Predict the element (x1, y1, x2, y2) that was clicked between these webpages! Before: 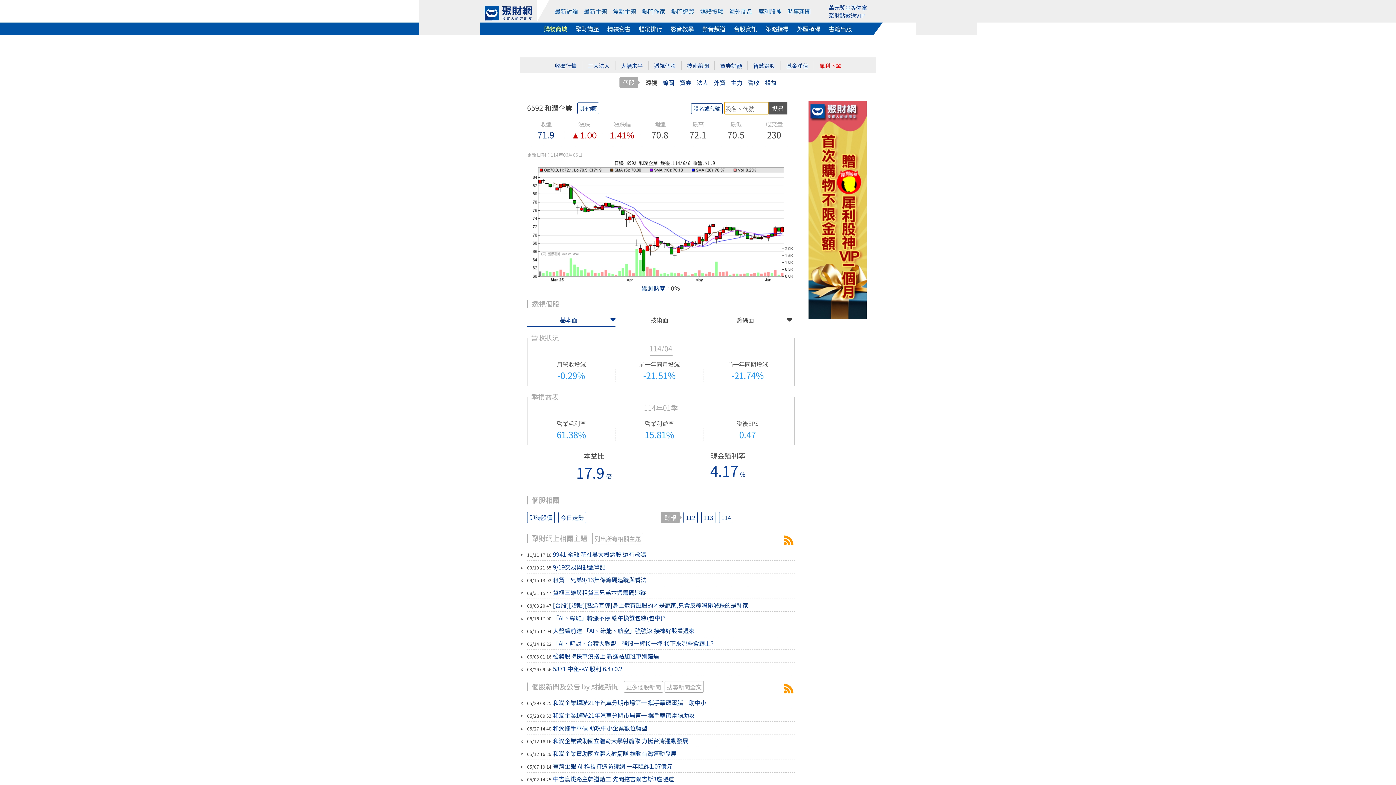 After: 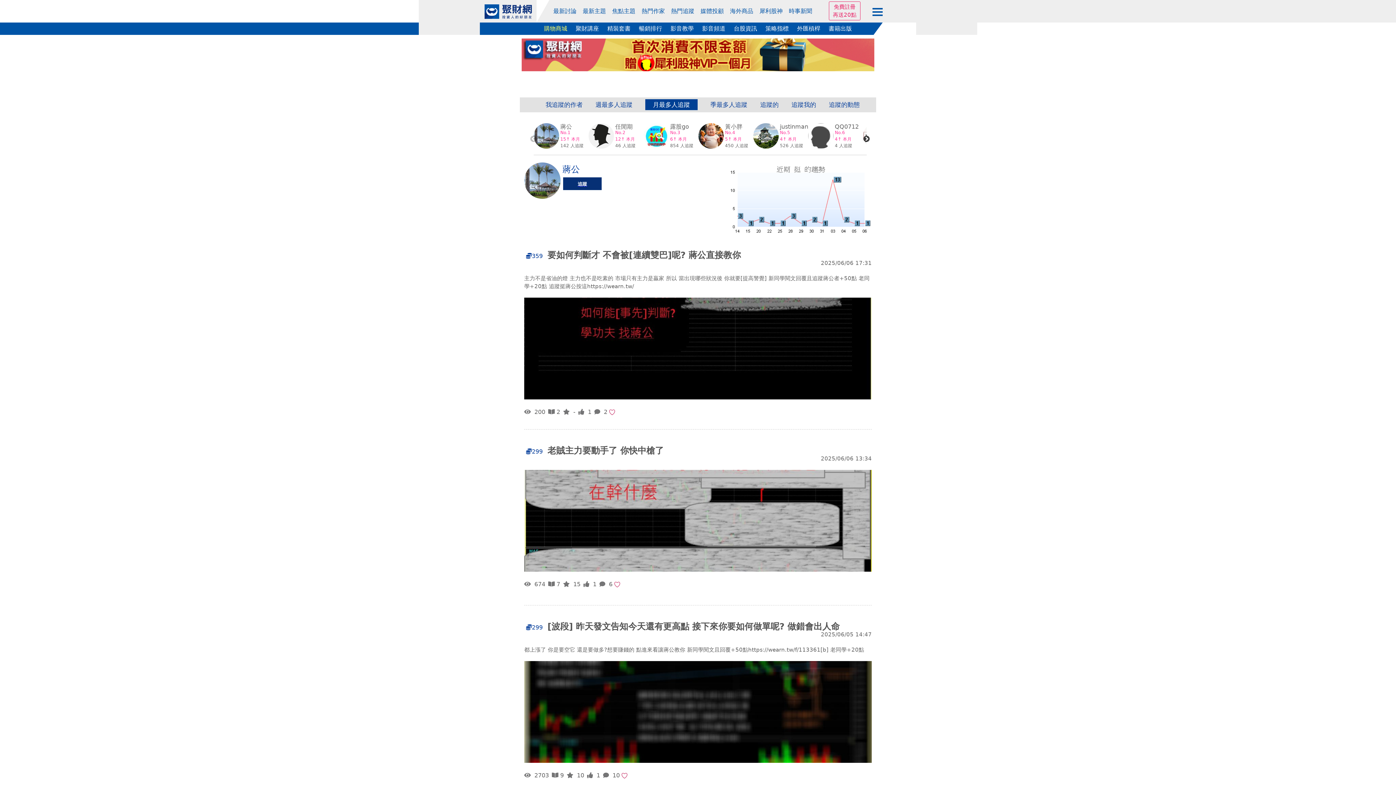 Action: label: 熱門追蹤 bbox: (671, 0, 694, 22)